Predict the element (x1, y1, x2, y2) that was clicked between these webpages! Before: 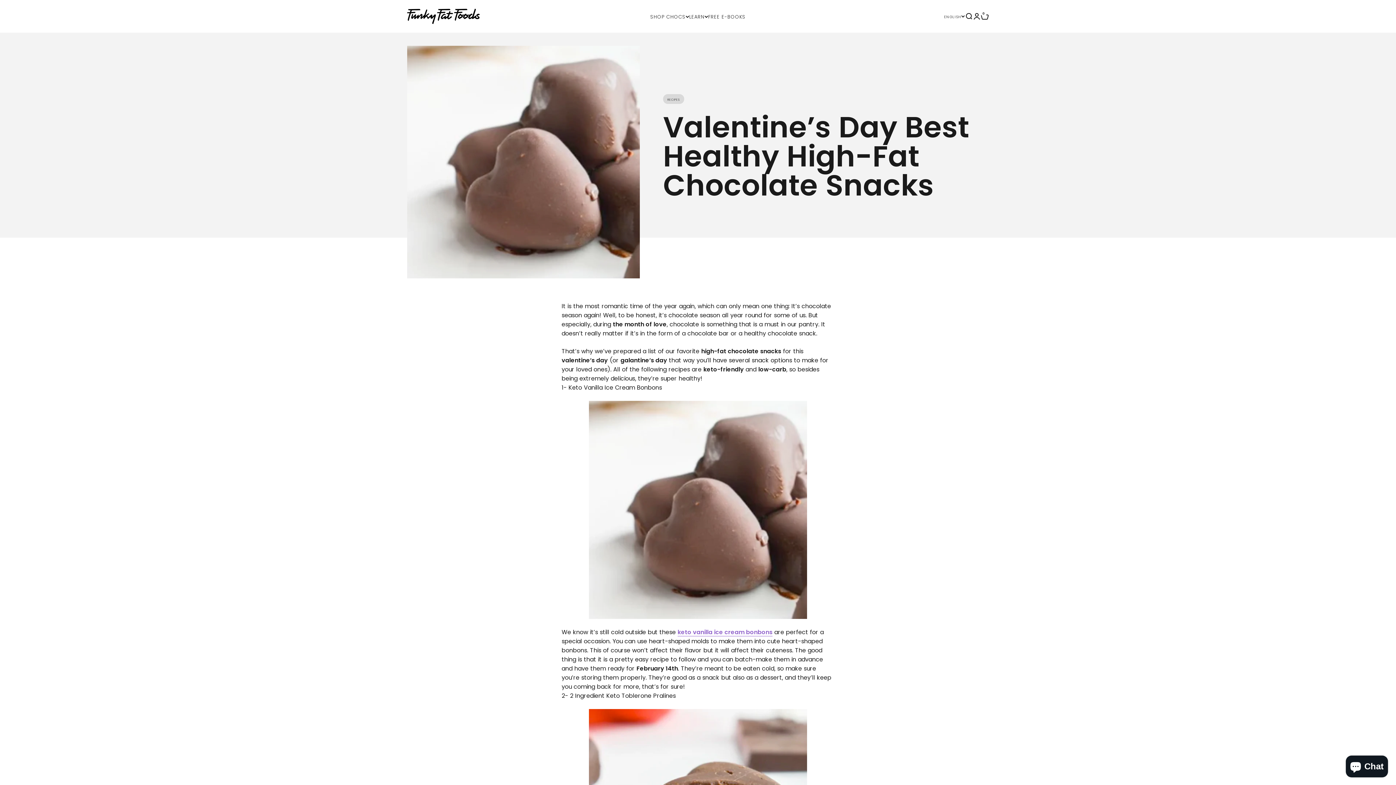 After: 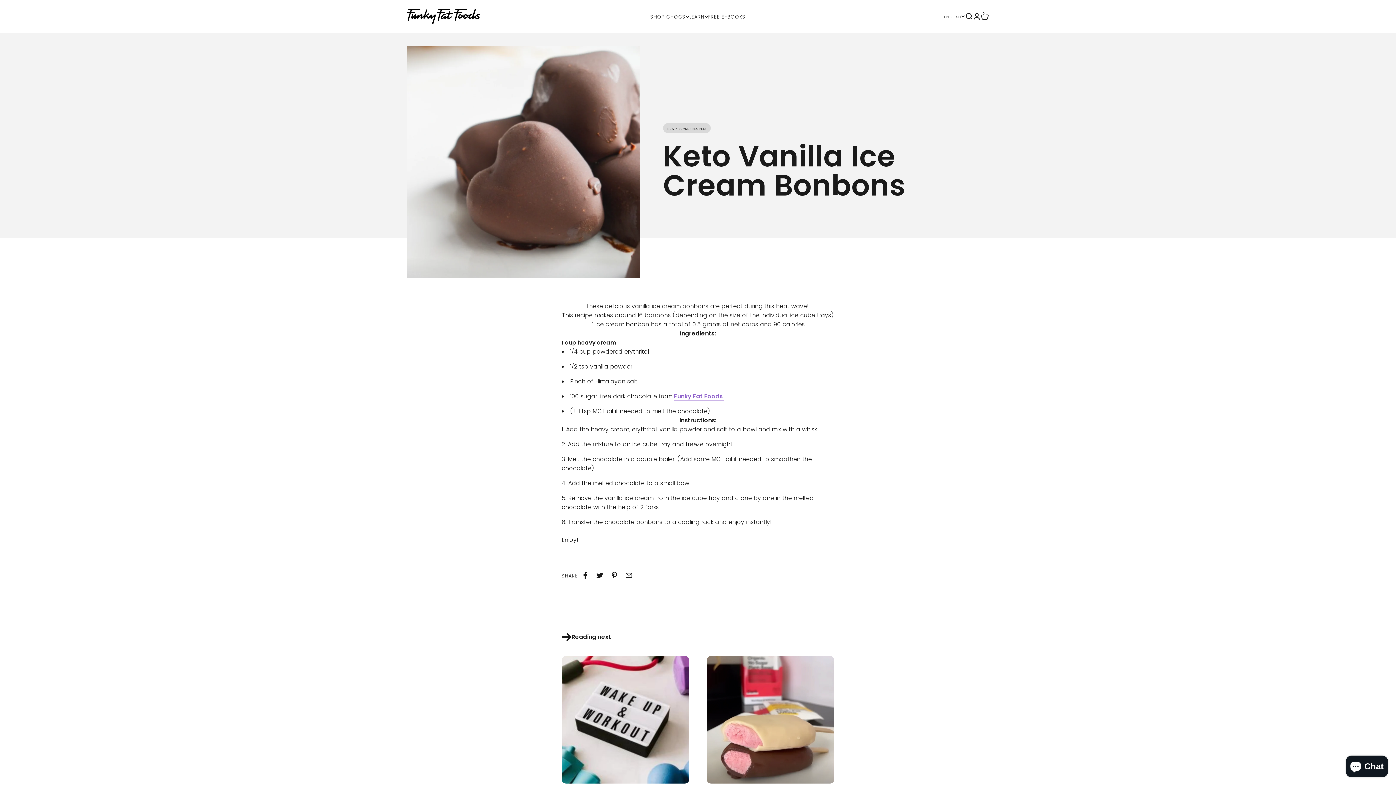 Action: label:  bonbons bbox: (744, 628, 772, 636)